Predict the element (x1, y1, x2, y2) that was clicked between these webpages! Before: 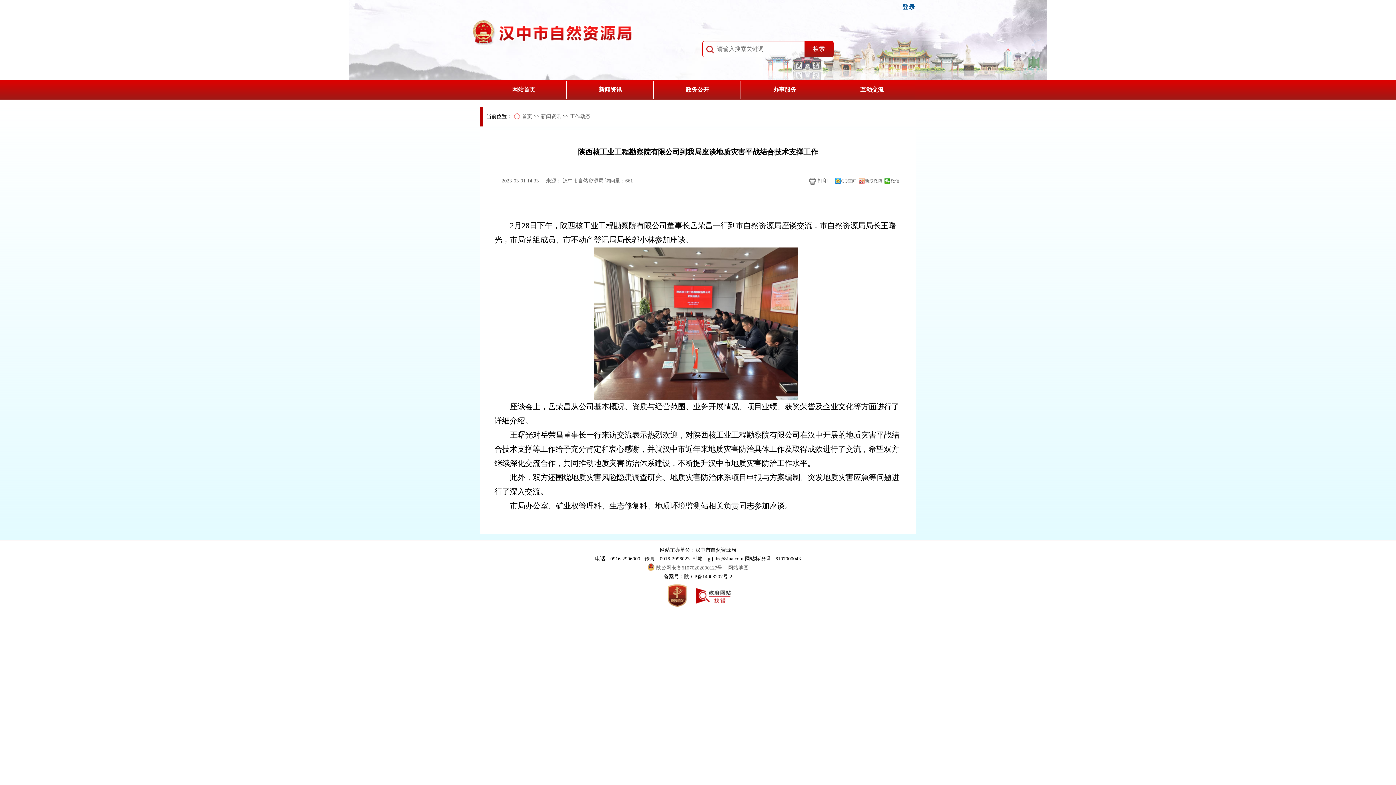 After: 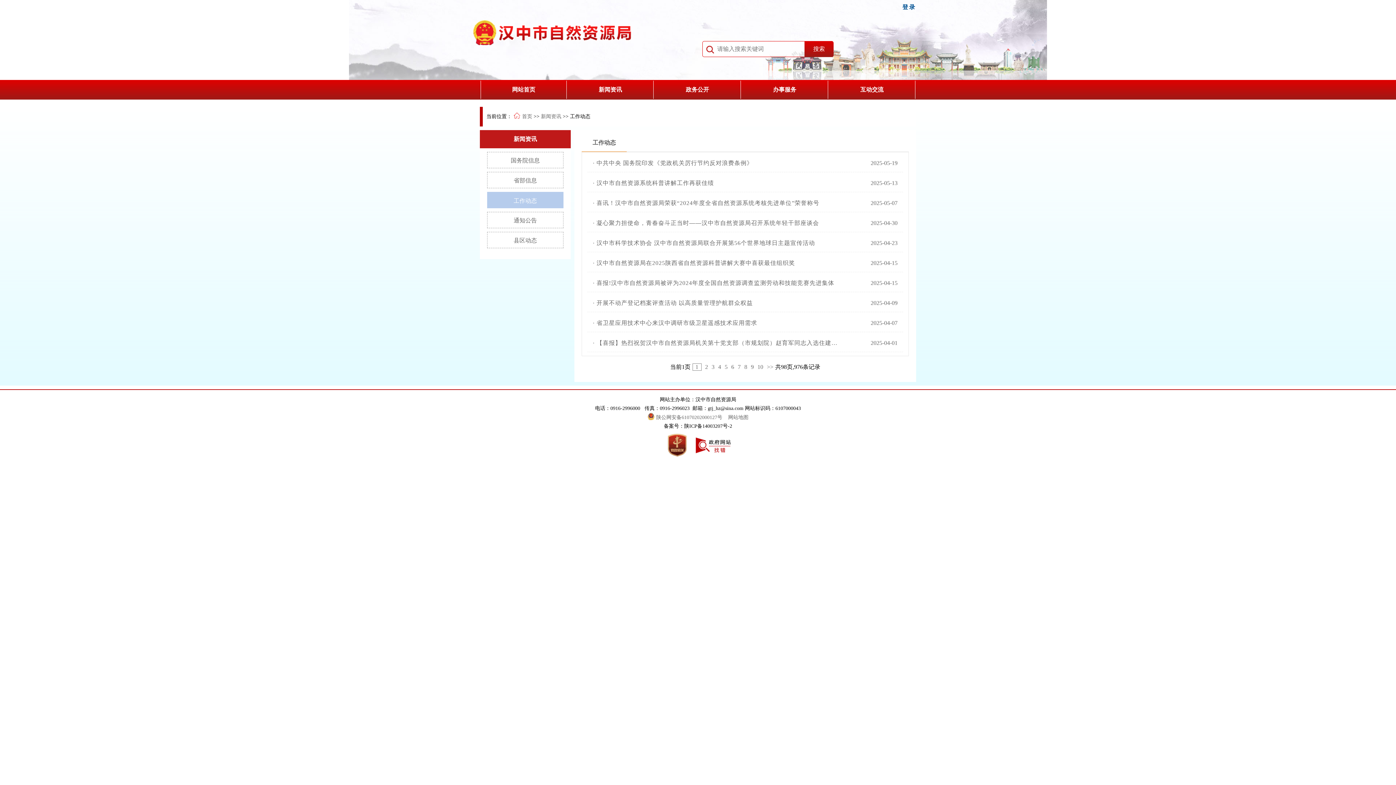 Action: label: 新闻资讯 bbox: (567, 80, 653, 98)